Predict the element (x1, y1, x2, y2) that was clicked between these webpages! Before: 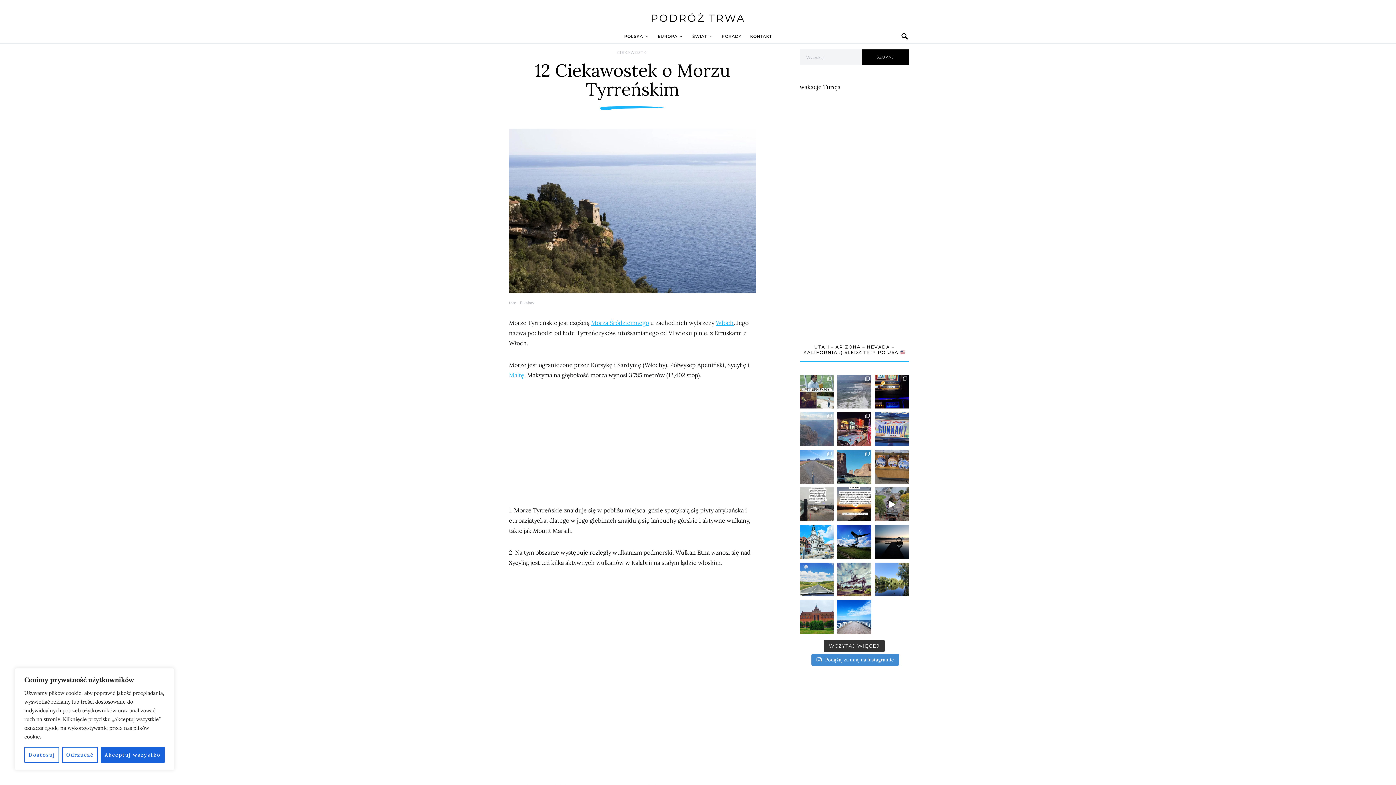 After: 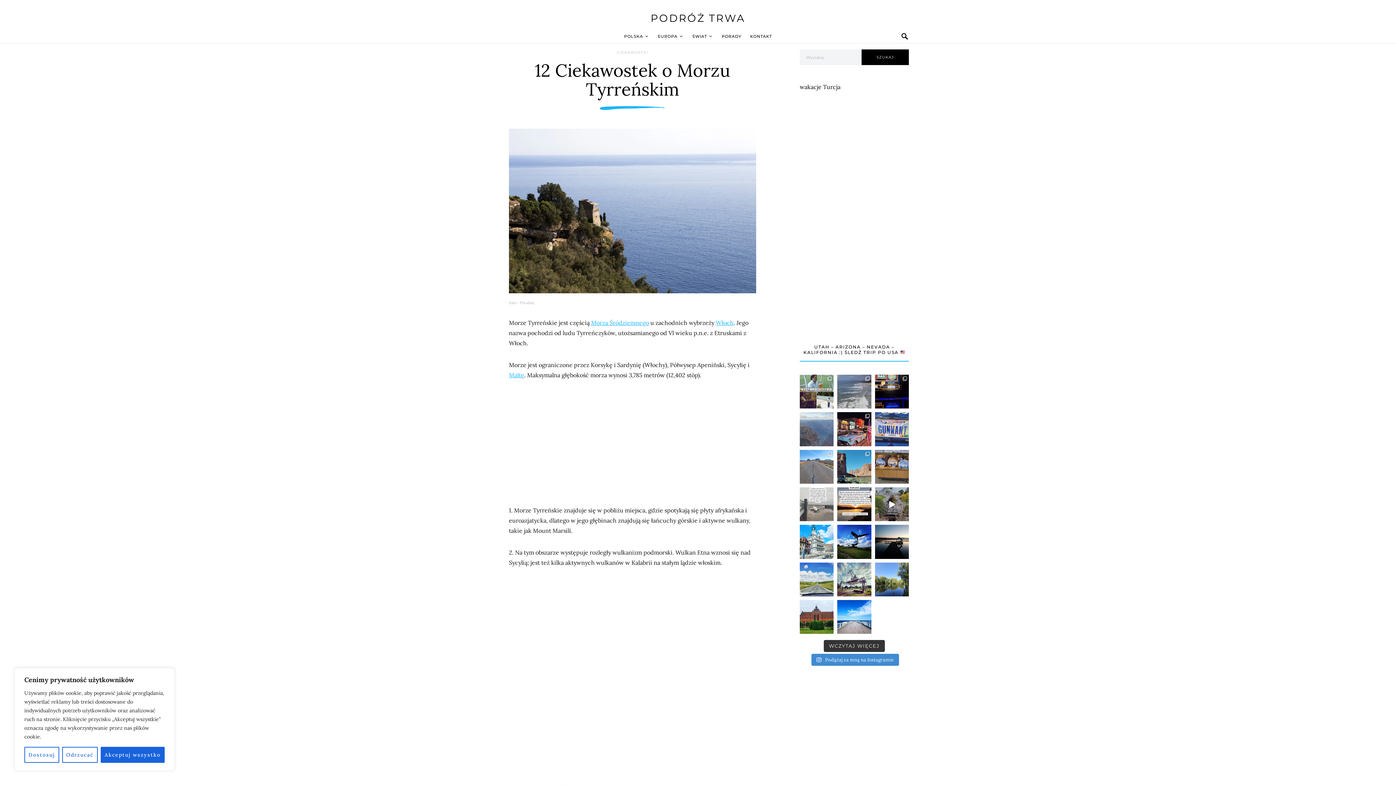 Action: label: Wpis na Instagramie – 18061270670085460 bbox: (800, 487, 833, 521)